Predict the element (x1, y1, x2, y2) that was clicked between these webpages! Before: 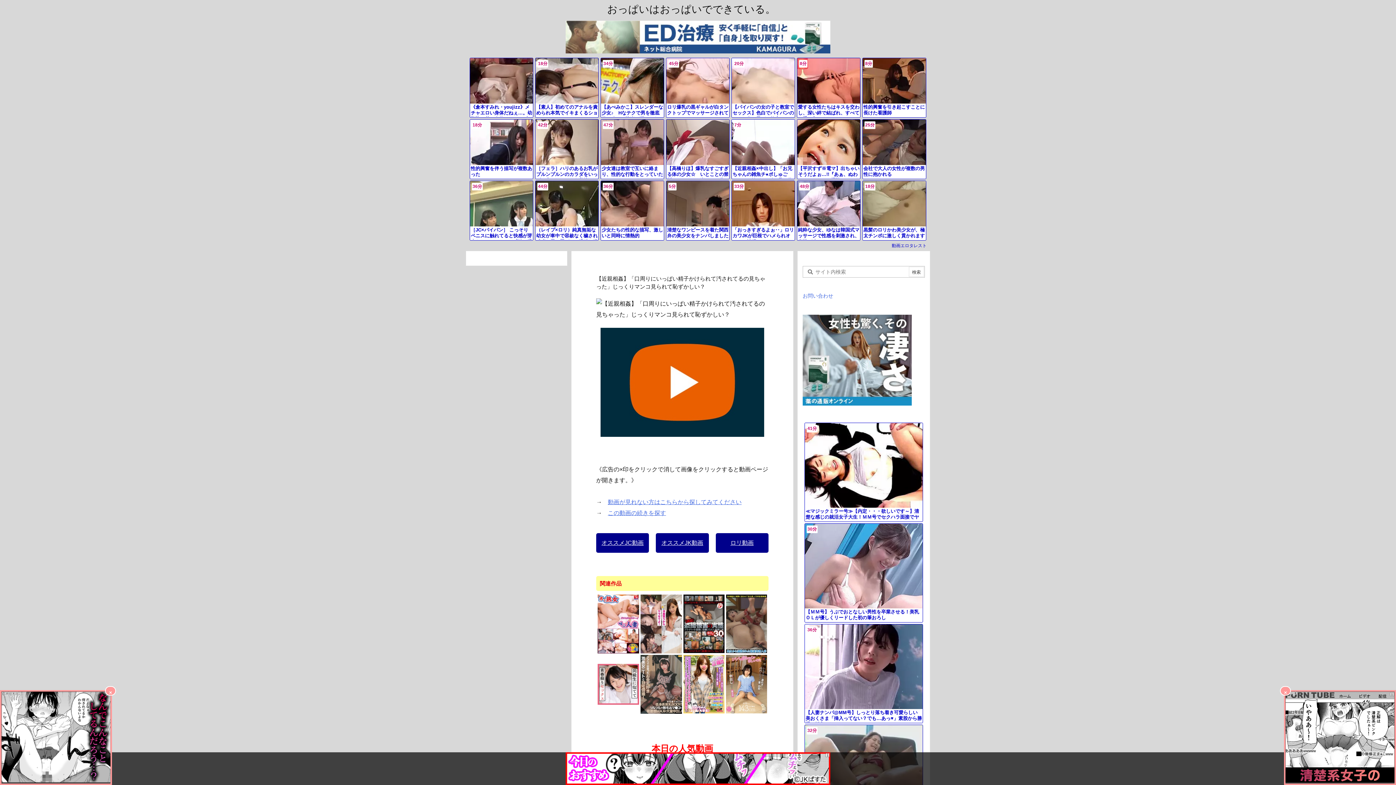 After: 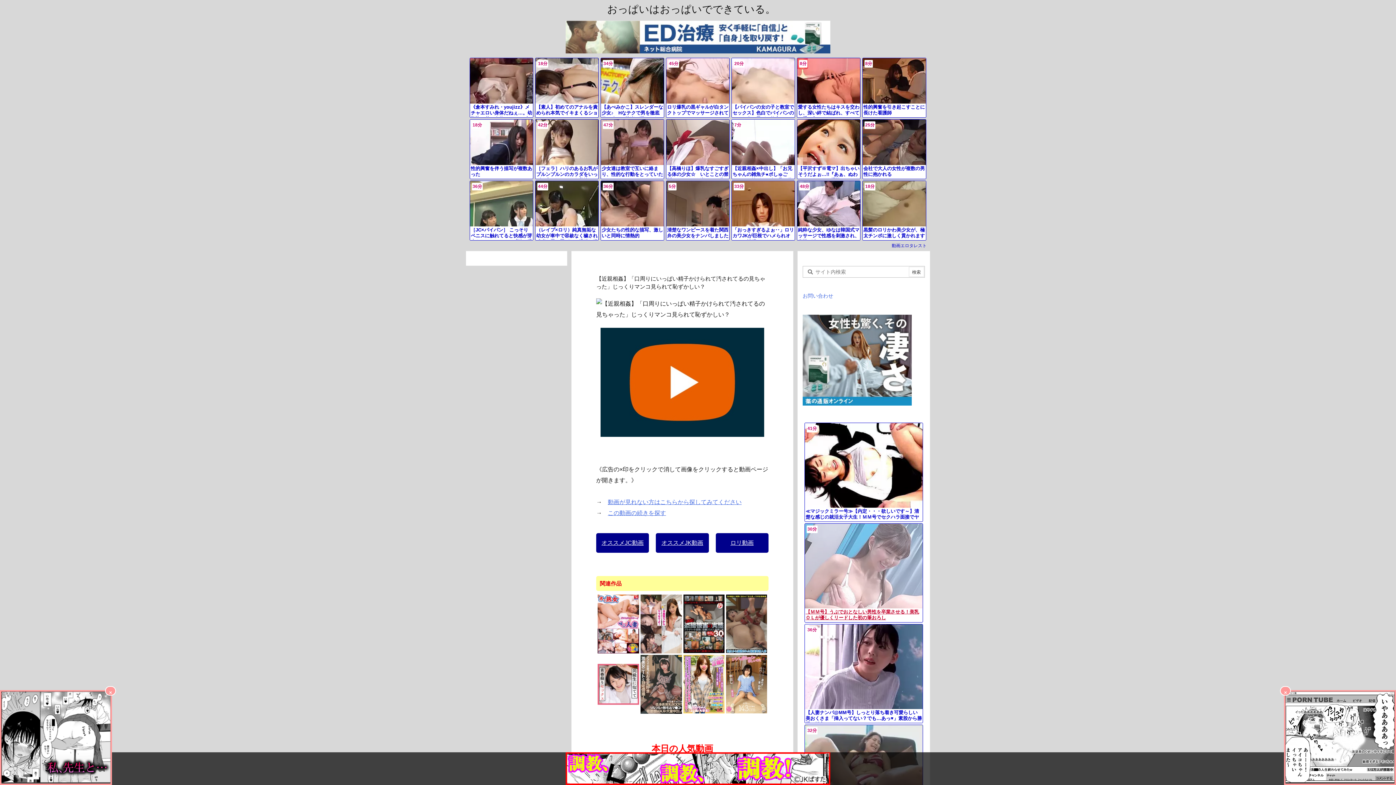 Action: label: 30分

【ＭＭ号】うぶでおとなしい男性を卒業させる！美乳ＯＬが優しくリードした初の筆おろし bbox: (805, 524, 922, 622)